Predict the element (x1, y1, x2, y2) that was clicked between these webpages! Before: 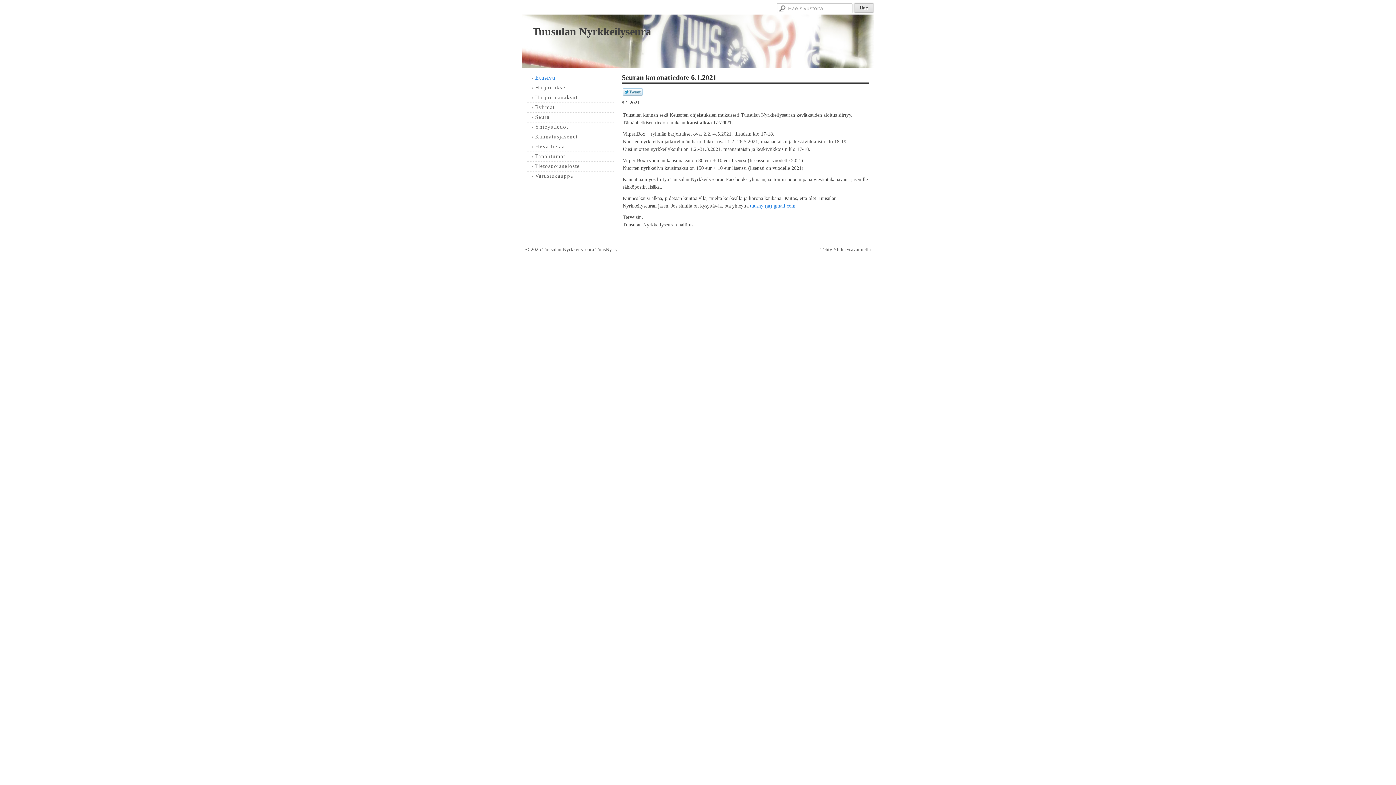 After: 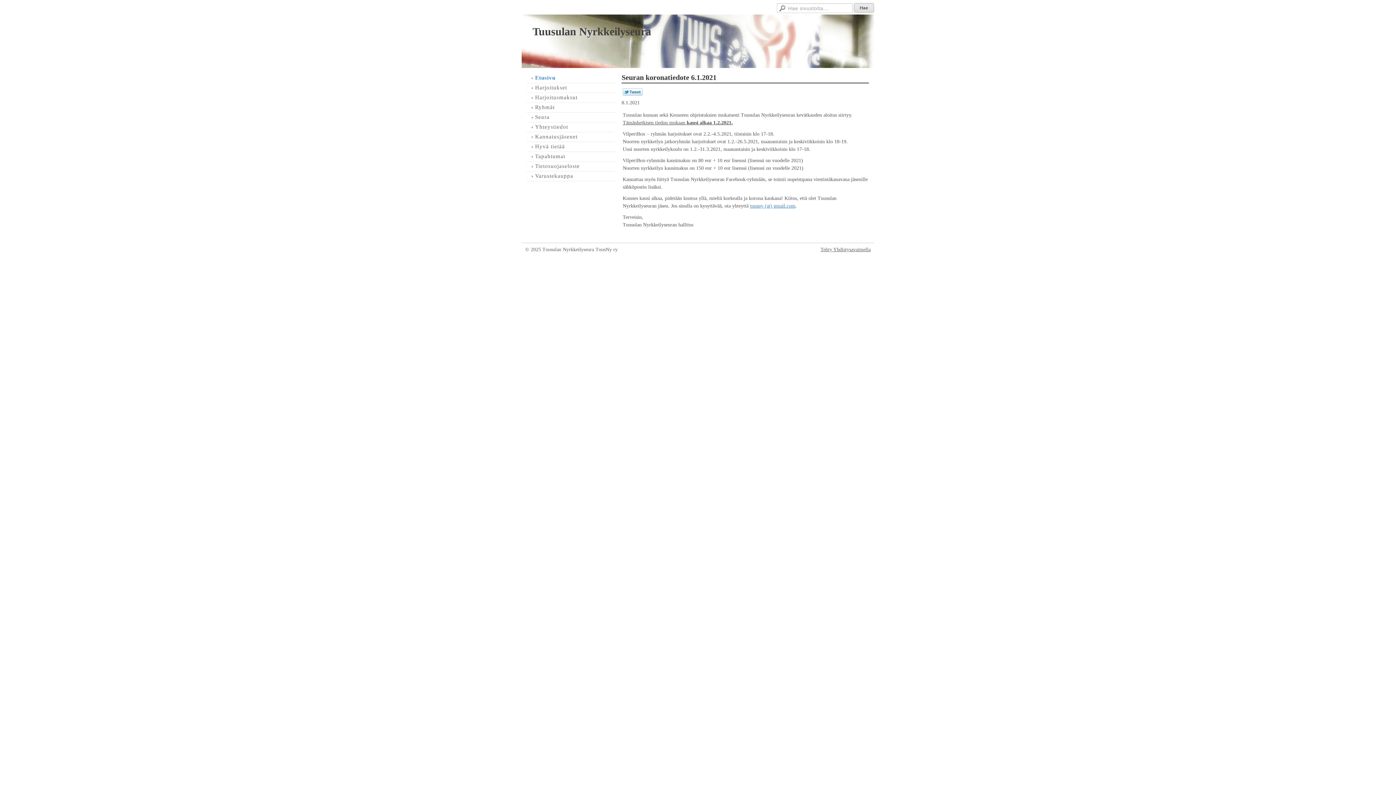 Action: bbox: (820, 246, 870, 252) label: Tehty Yhdistysavaimella